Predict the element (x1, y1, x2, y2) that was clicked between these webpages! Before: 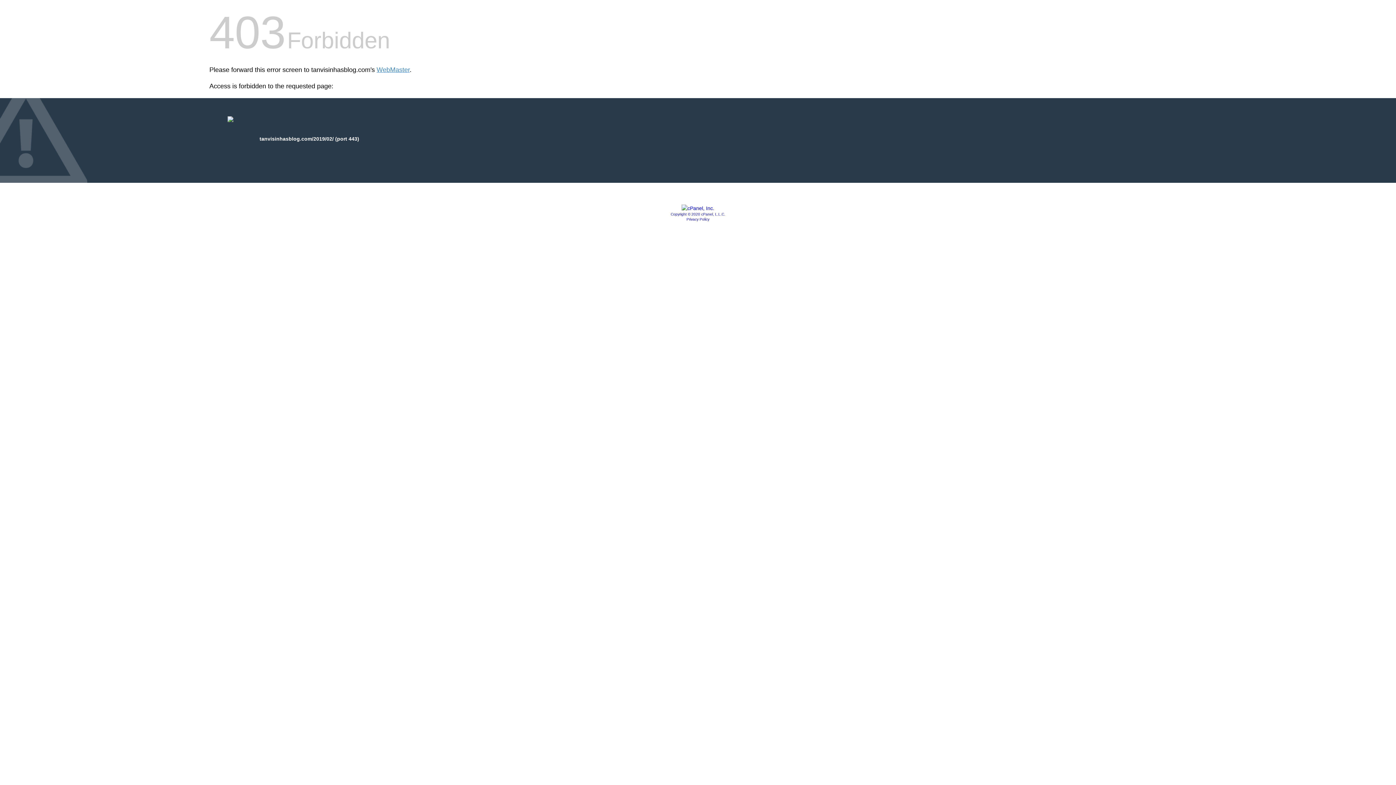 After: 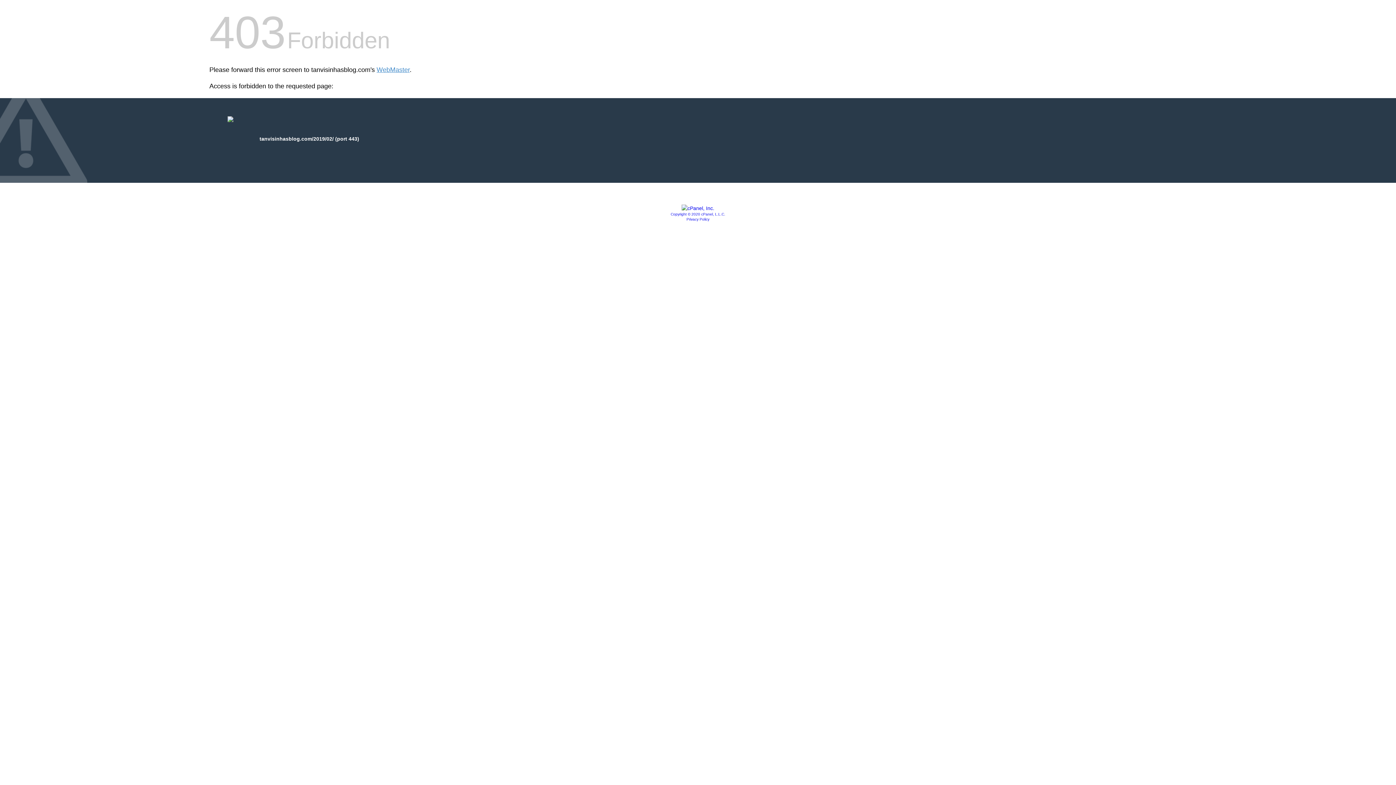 Action: bbox: (686, 217, 709, 221) label: Privacy Policy